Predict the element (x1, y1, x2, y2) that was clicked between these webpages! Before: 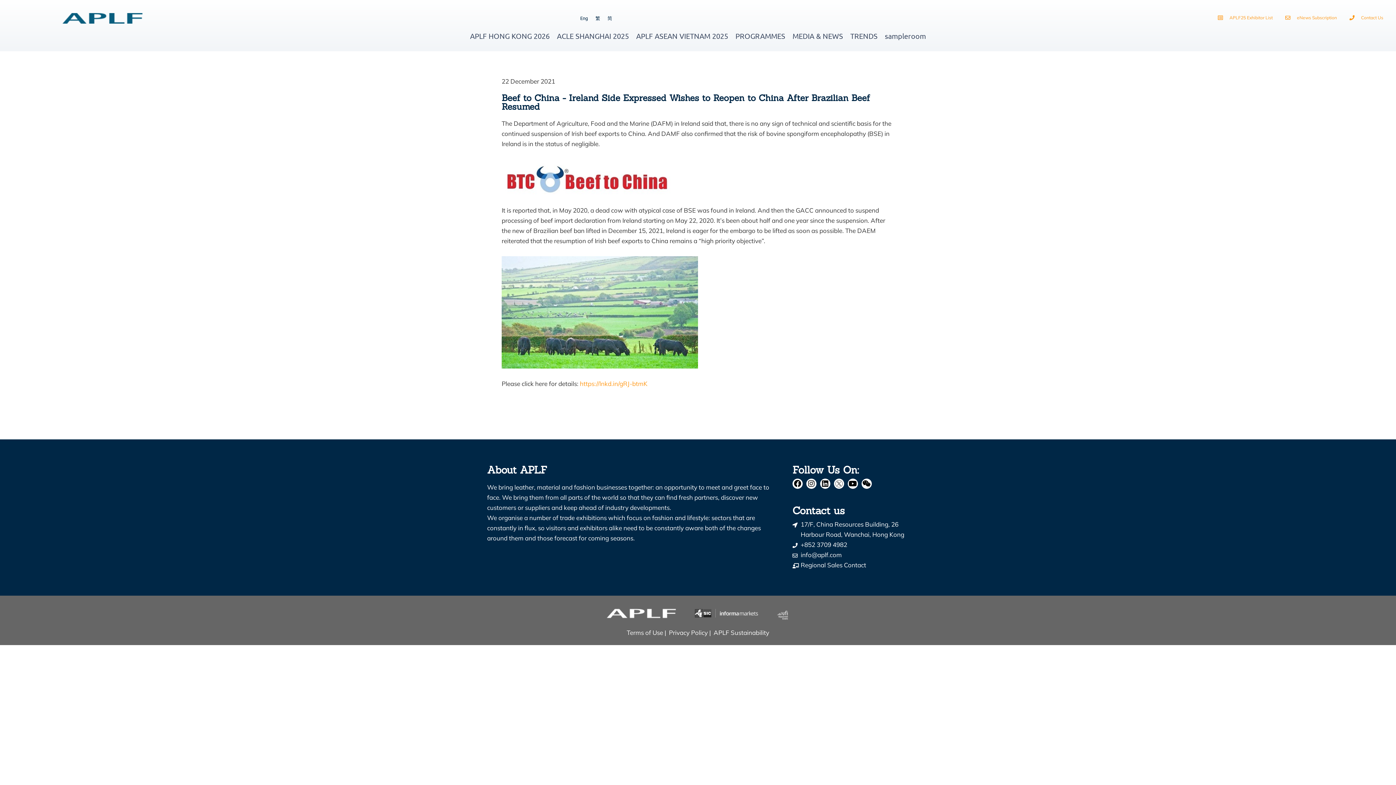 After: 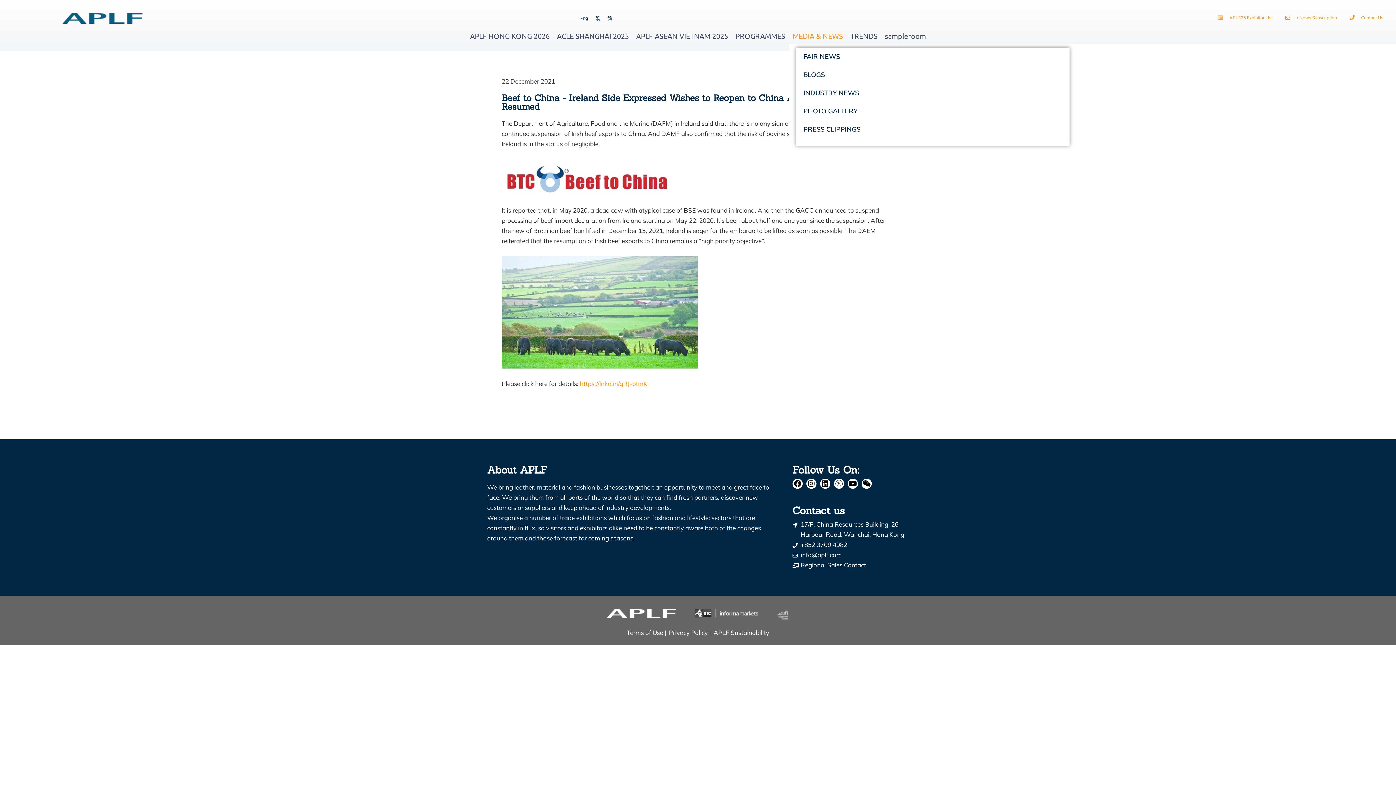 Action: label: MEDIA & NEWS bbox: (792, 29, 843, 42)